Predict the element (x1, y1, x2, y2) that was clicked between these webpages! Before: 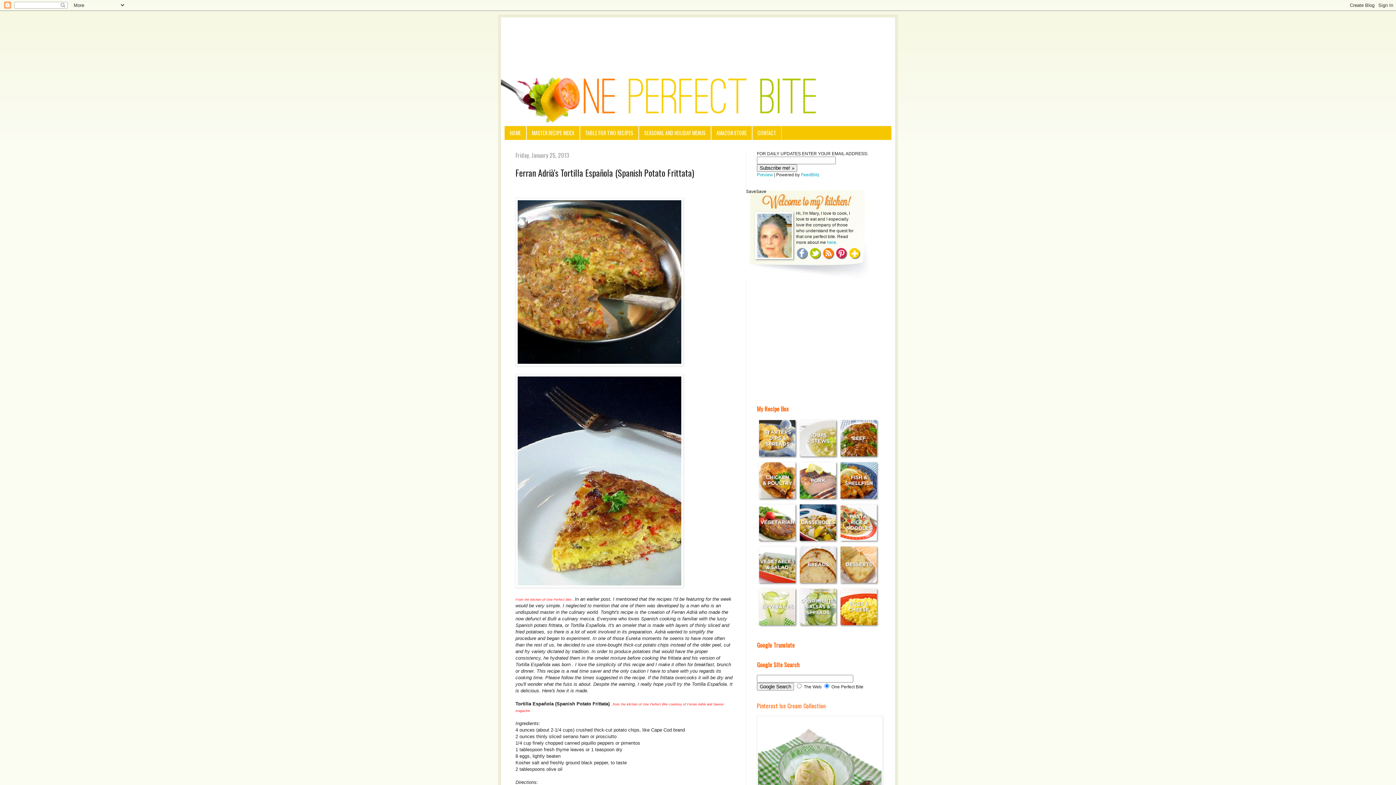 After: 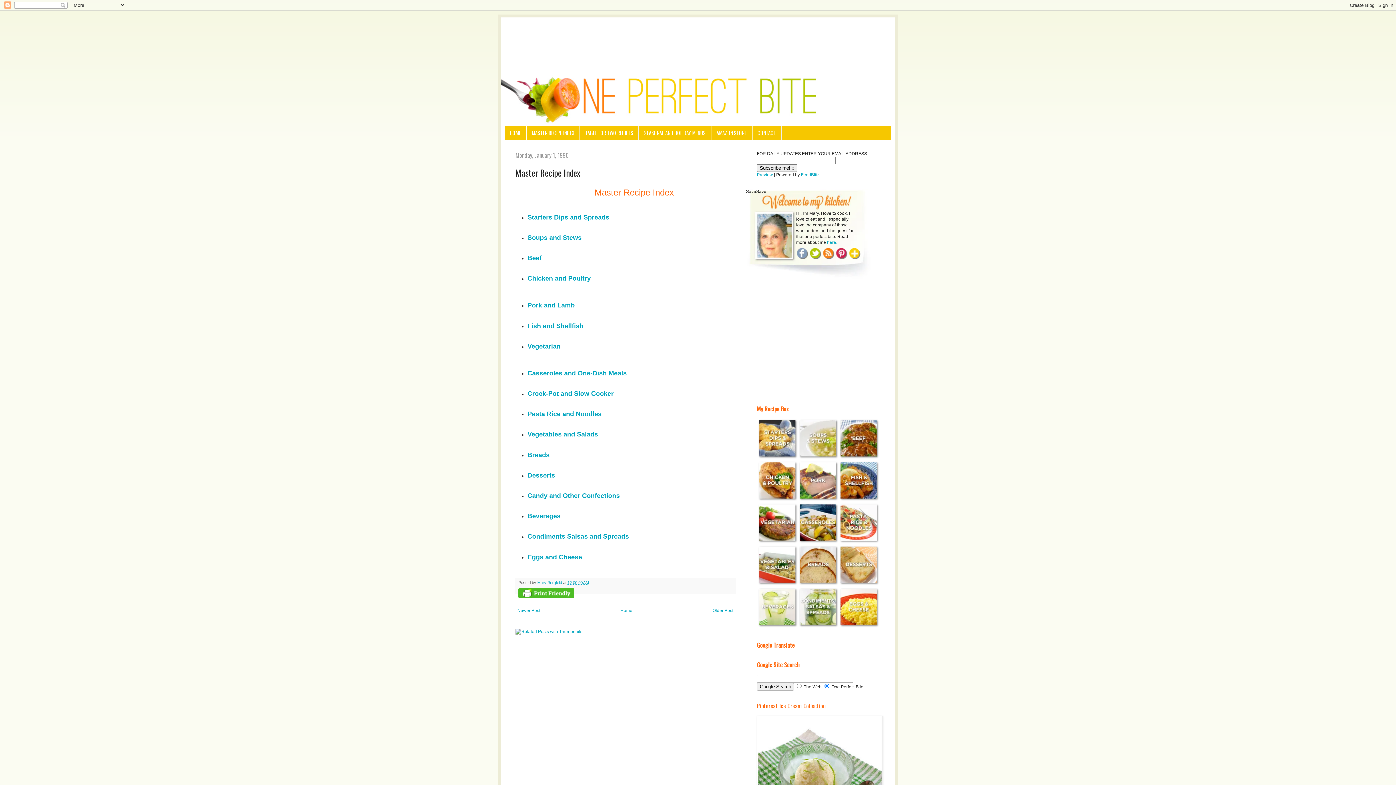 Action: bbox: (526, 126, 580, 139) label: MASTER RECIPE INDEX